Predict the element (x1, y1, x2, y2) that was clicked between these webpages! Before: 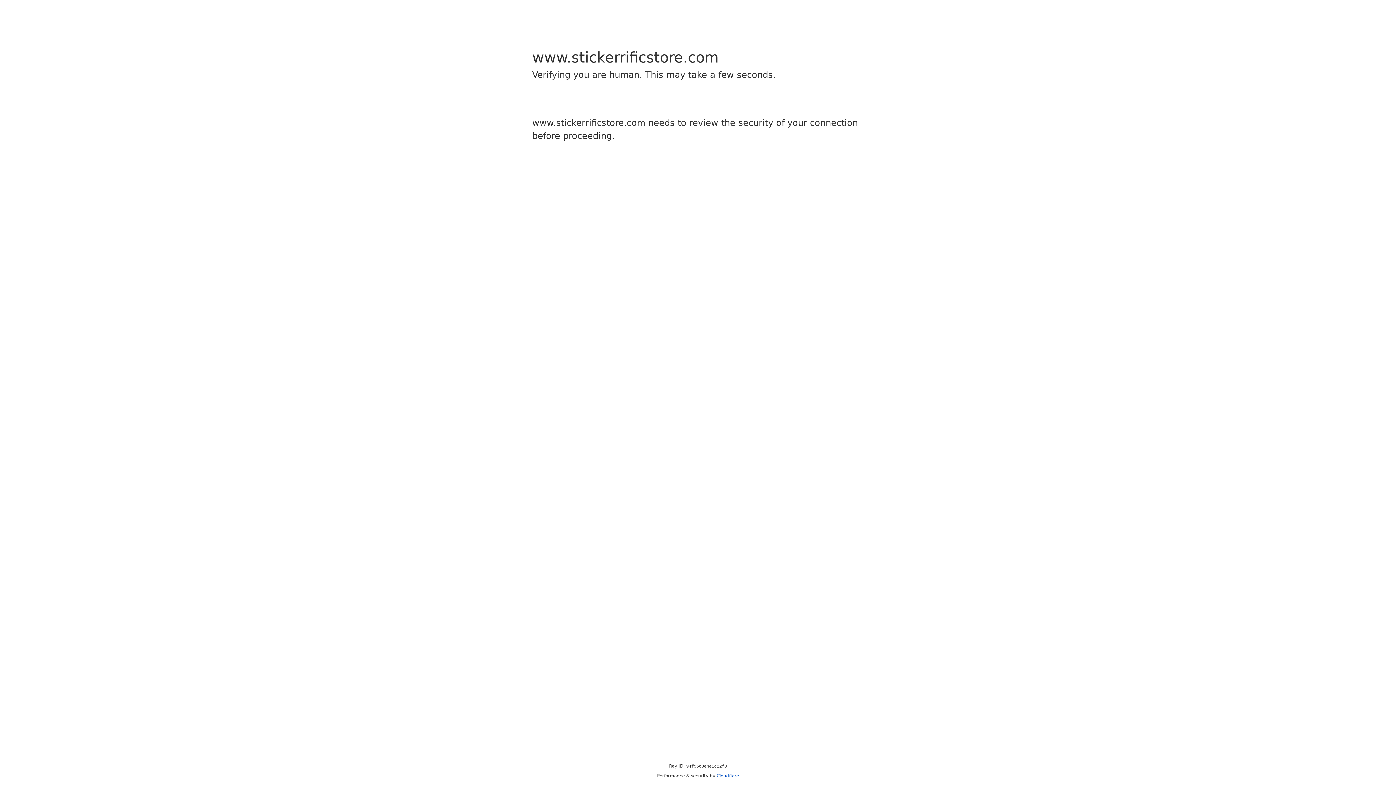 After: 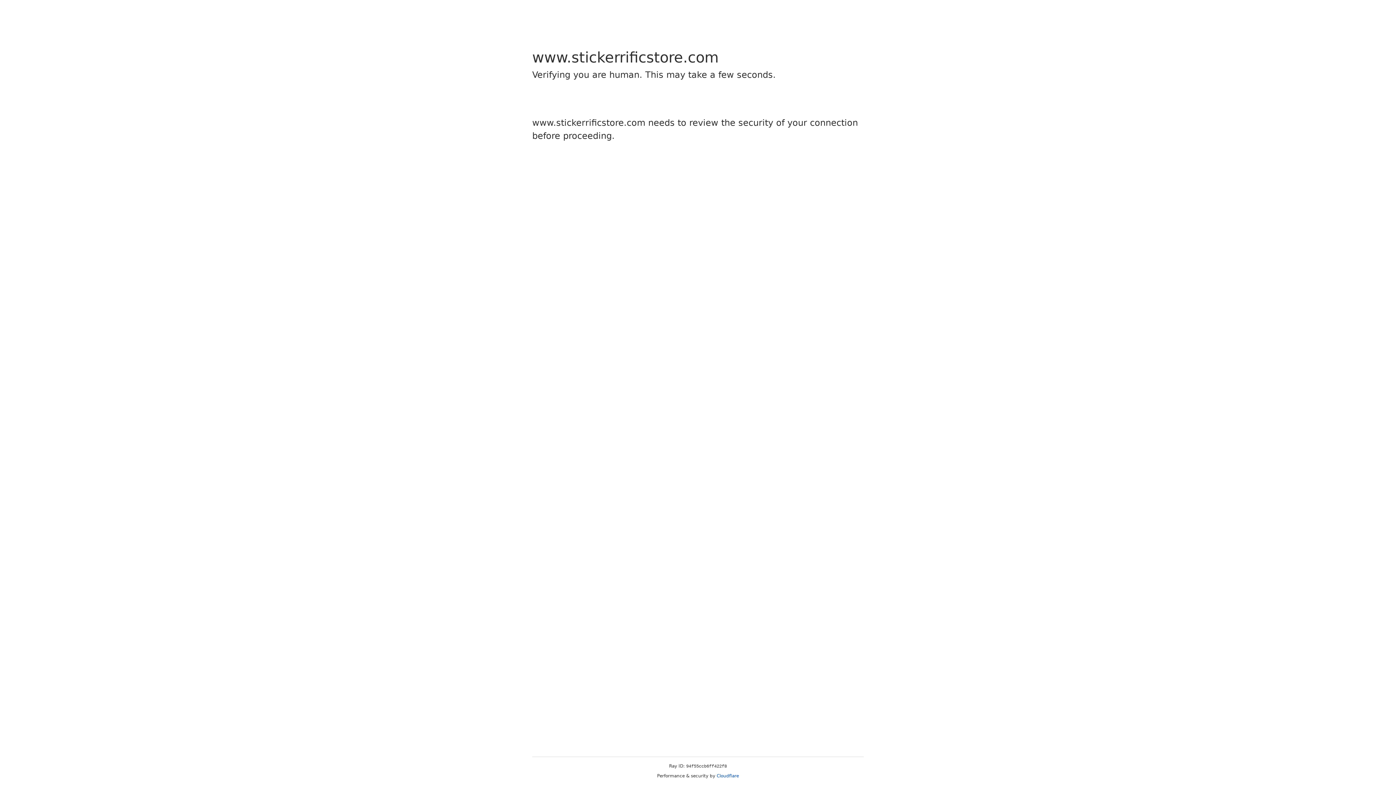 Action: label: Cloudflare bbox: (716, 773, 739, 778)